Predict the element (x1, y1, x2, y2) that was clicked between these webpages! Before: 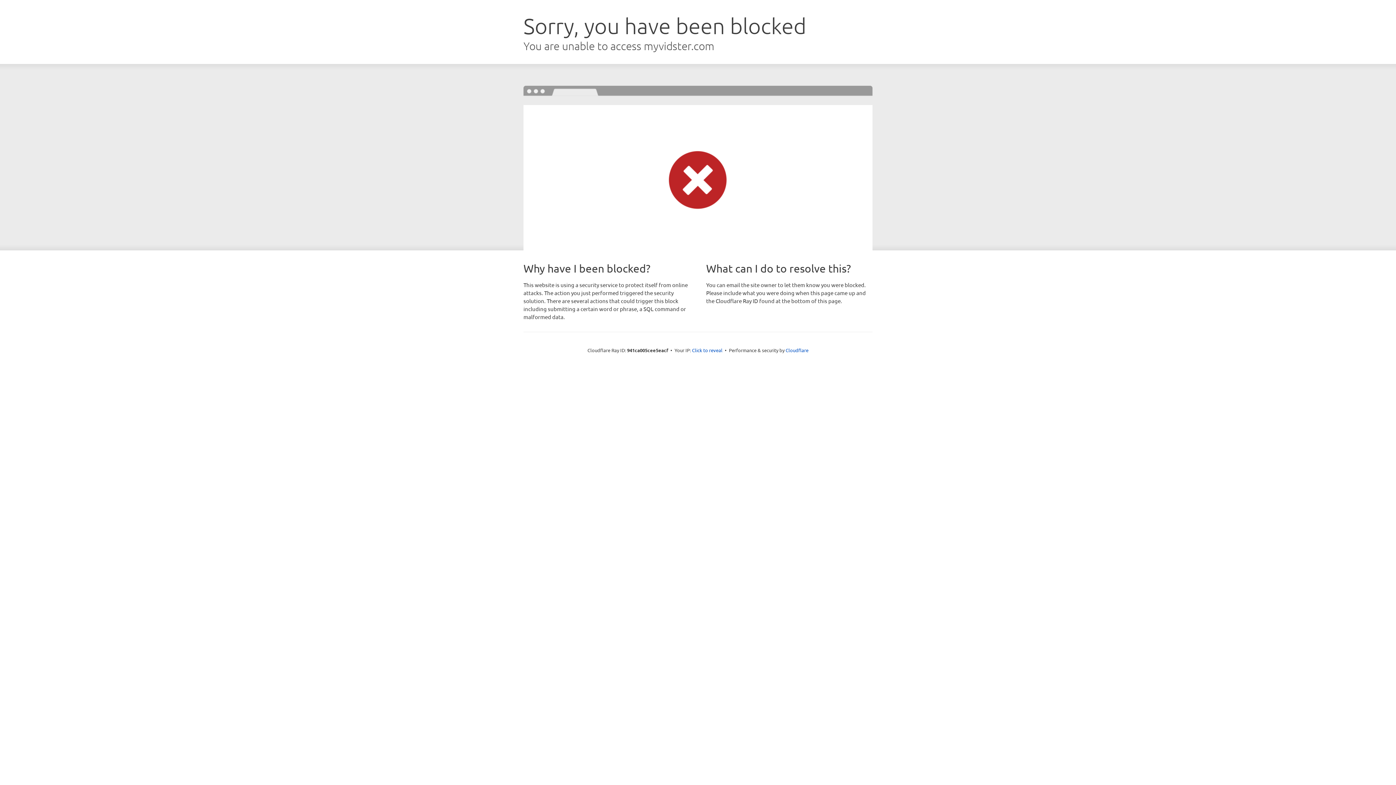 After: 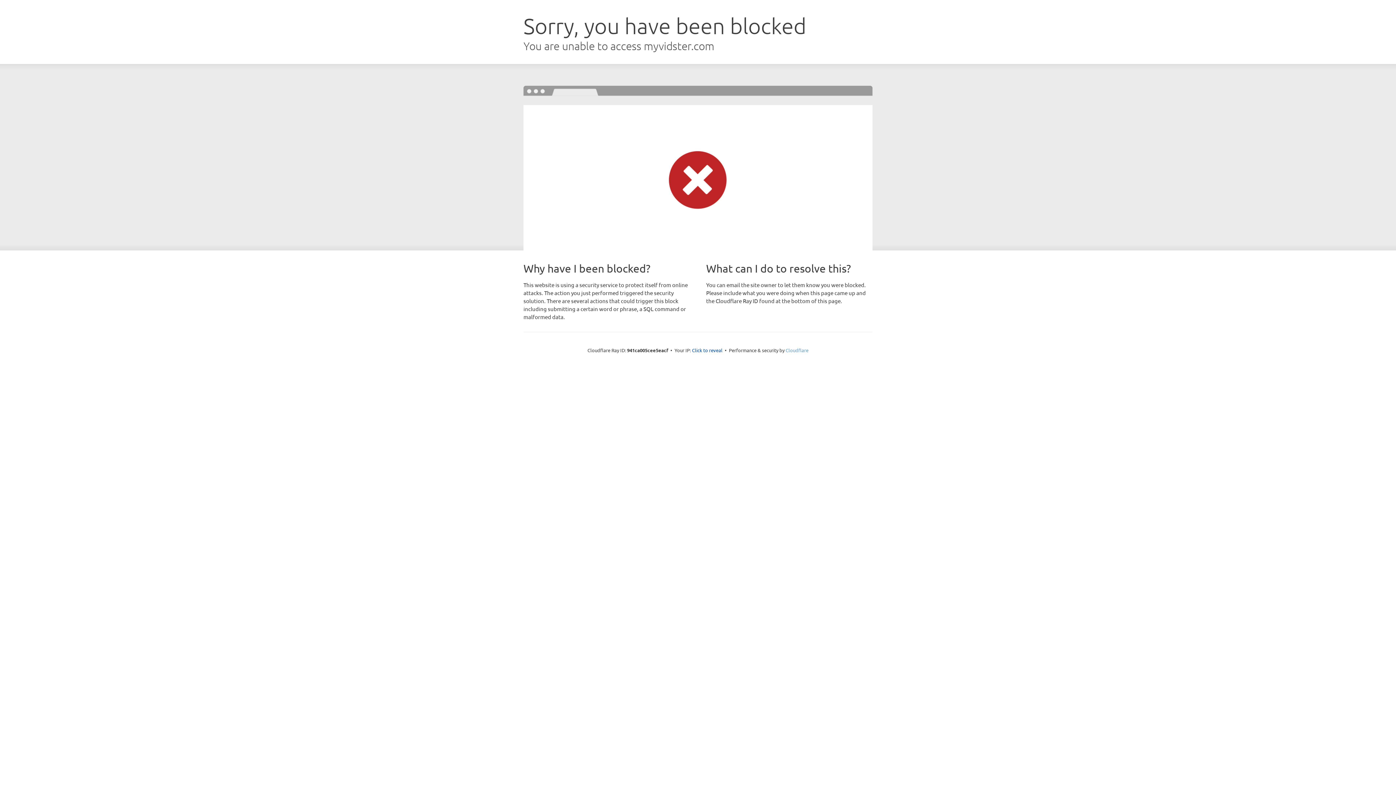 Action: bbox: (785, 347, 808, 353) label: Cloudflare